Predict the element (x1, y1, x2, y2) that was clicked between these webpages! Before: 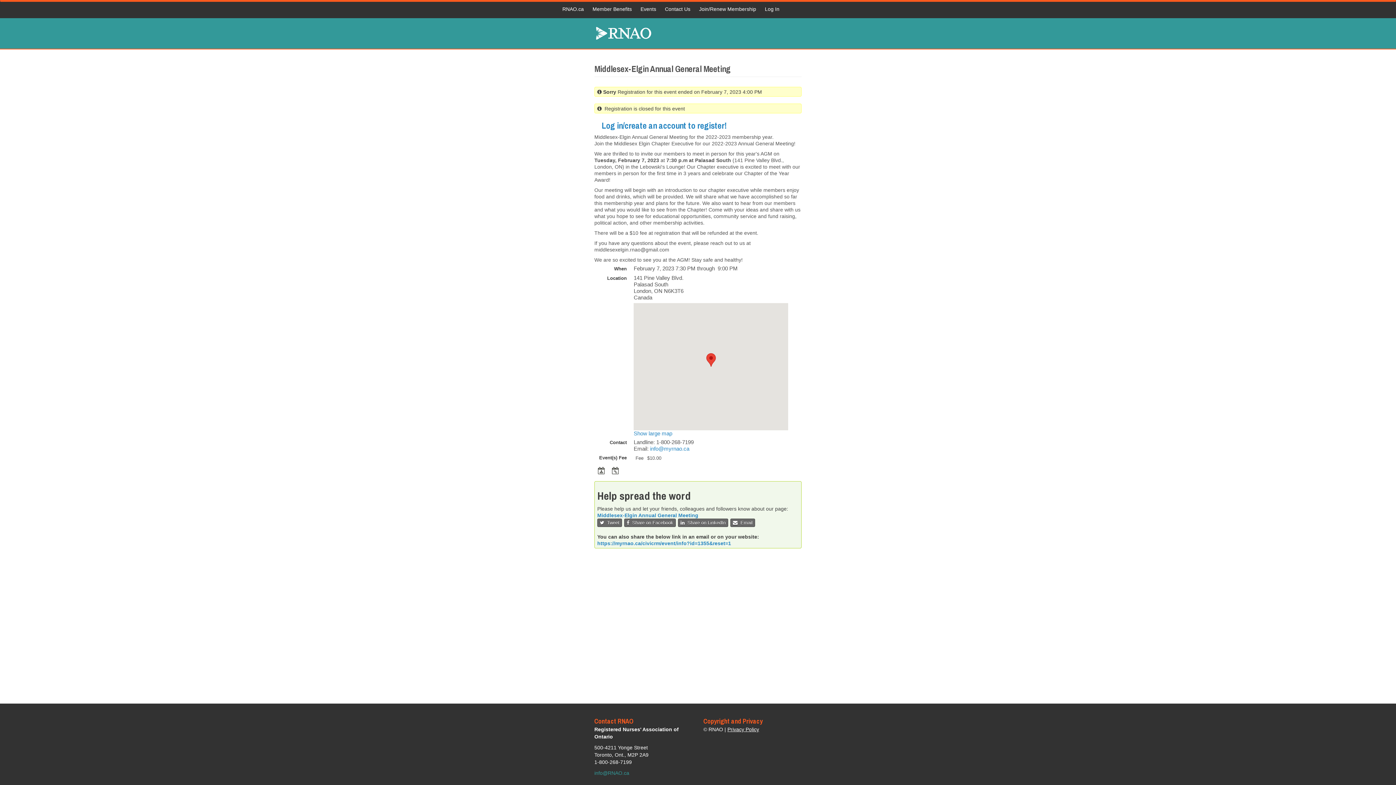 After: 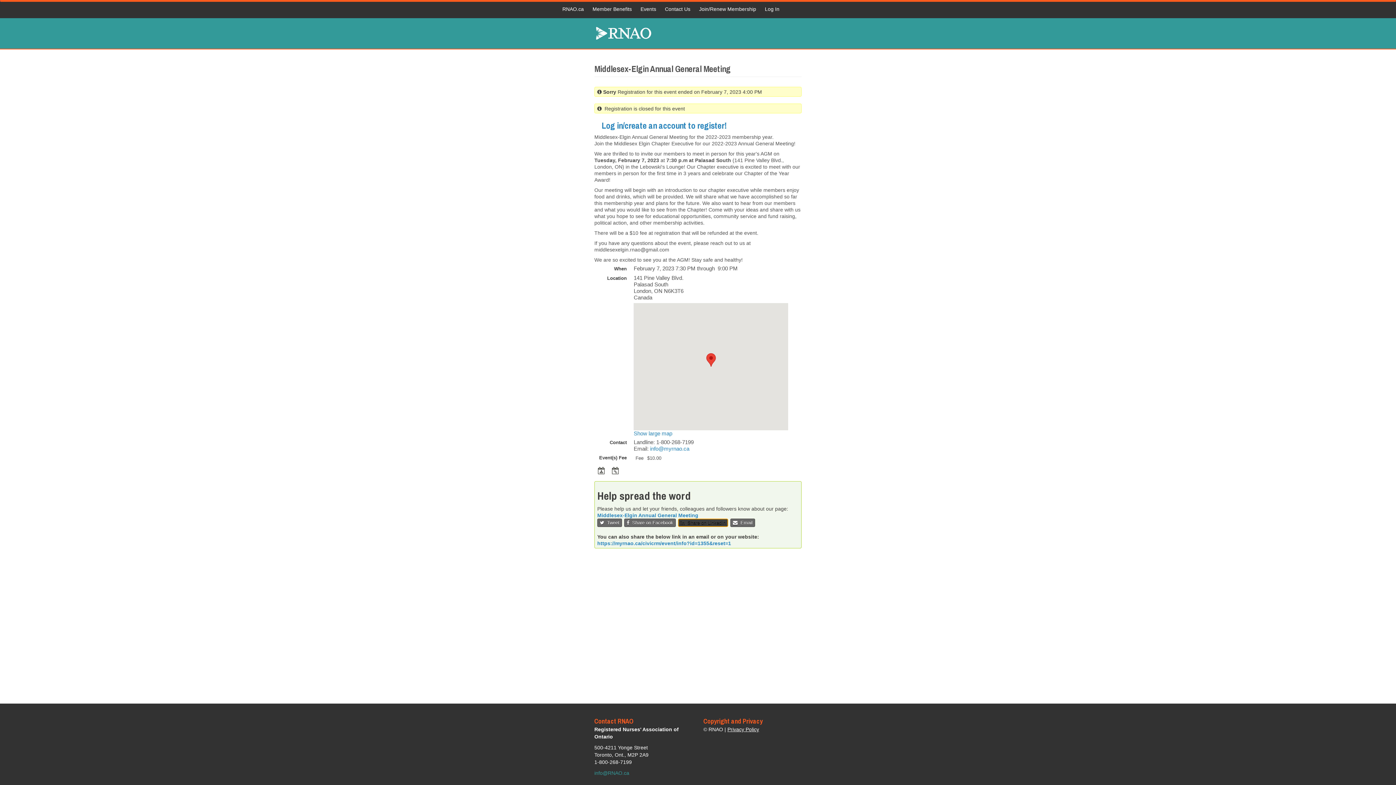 Action: label:   Share on LinkedIn bbox: (678, 518, 728, 527)